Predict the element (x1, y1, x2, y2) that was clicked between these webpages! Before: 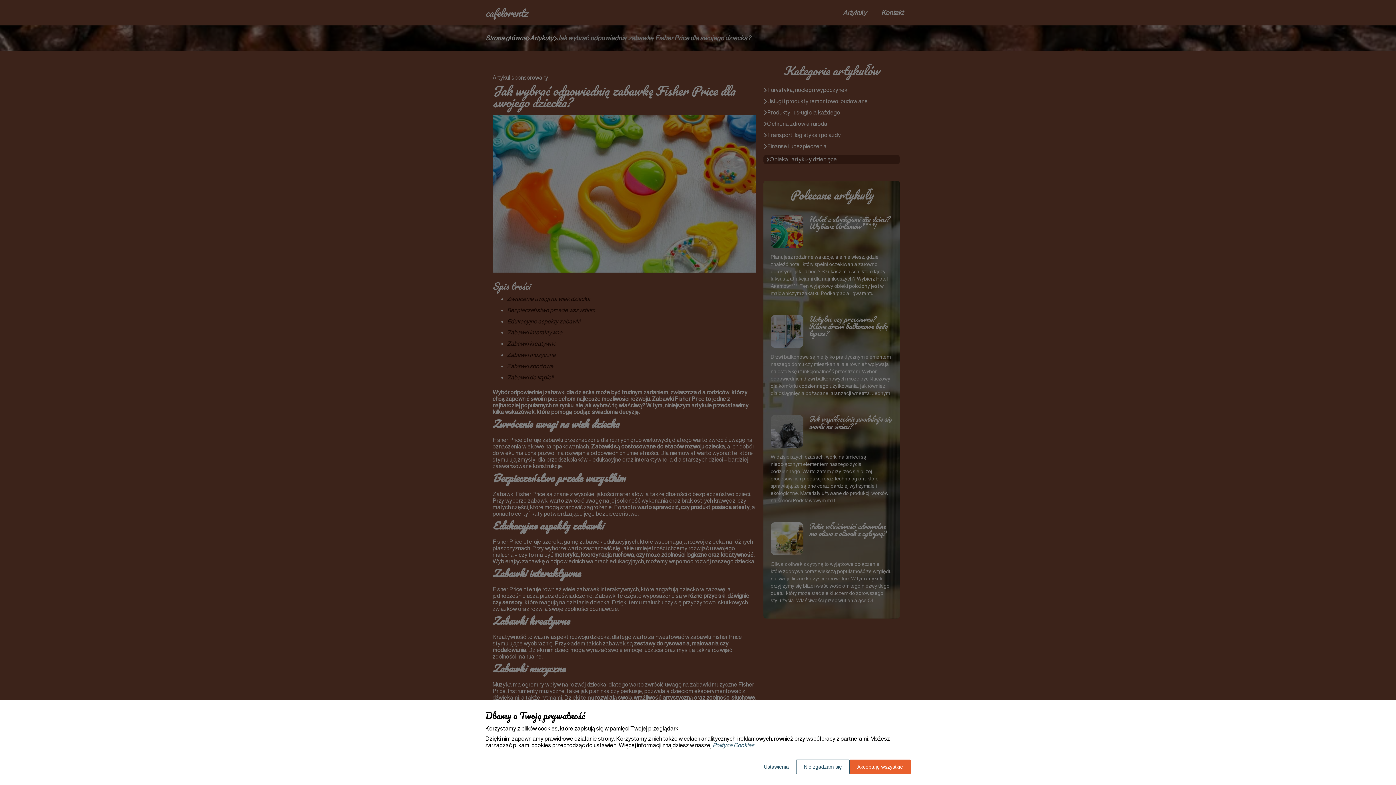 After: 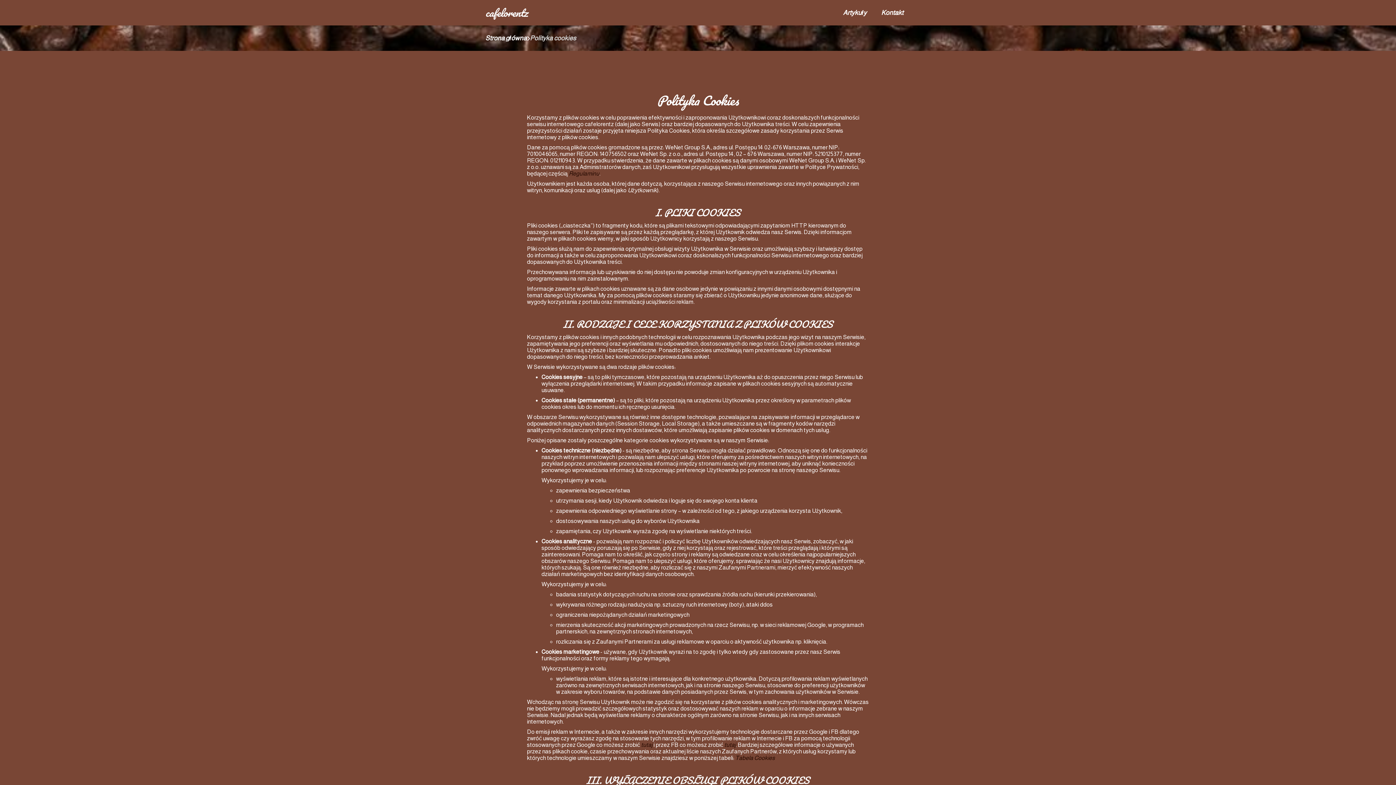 Action: label: Polityce Cookies bbox: (712, 742, 754, 748)